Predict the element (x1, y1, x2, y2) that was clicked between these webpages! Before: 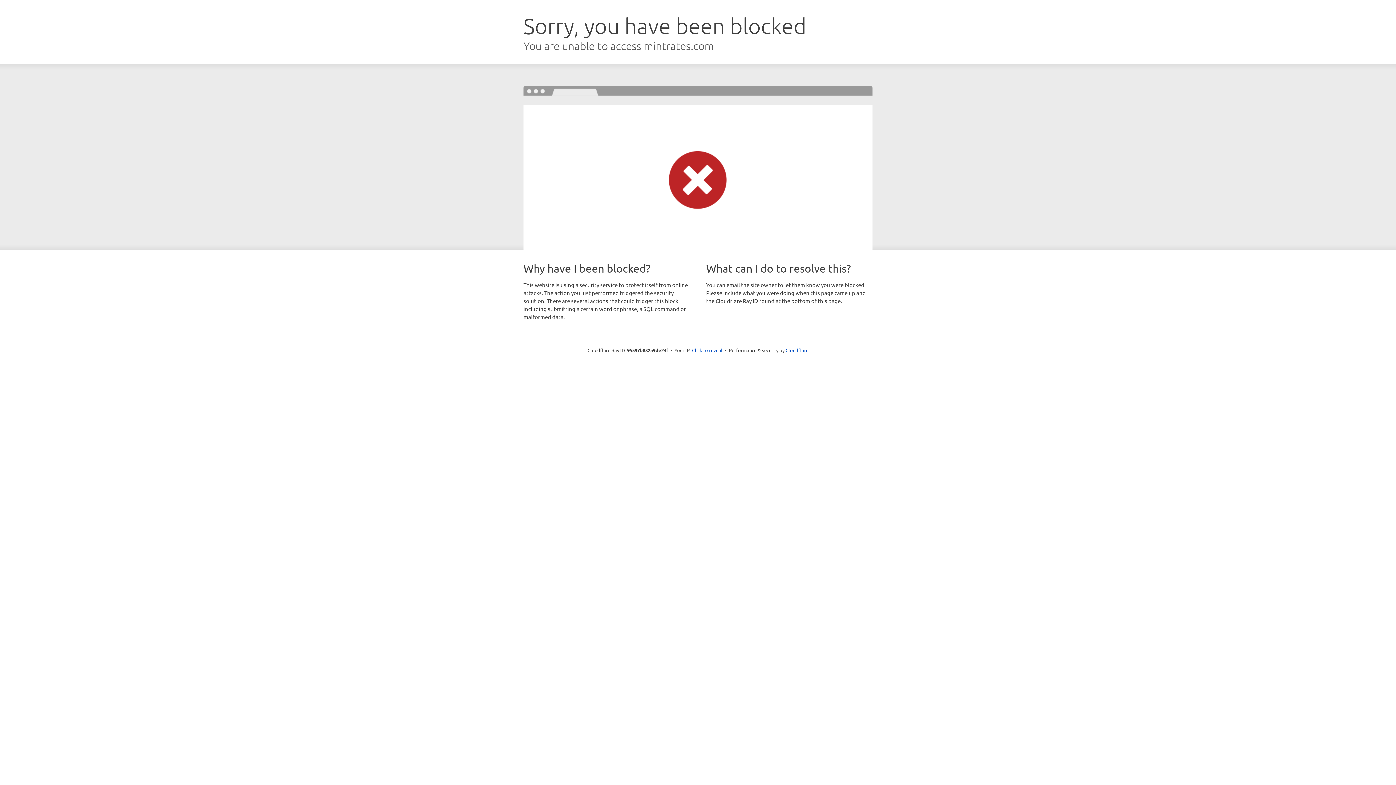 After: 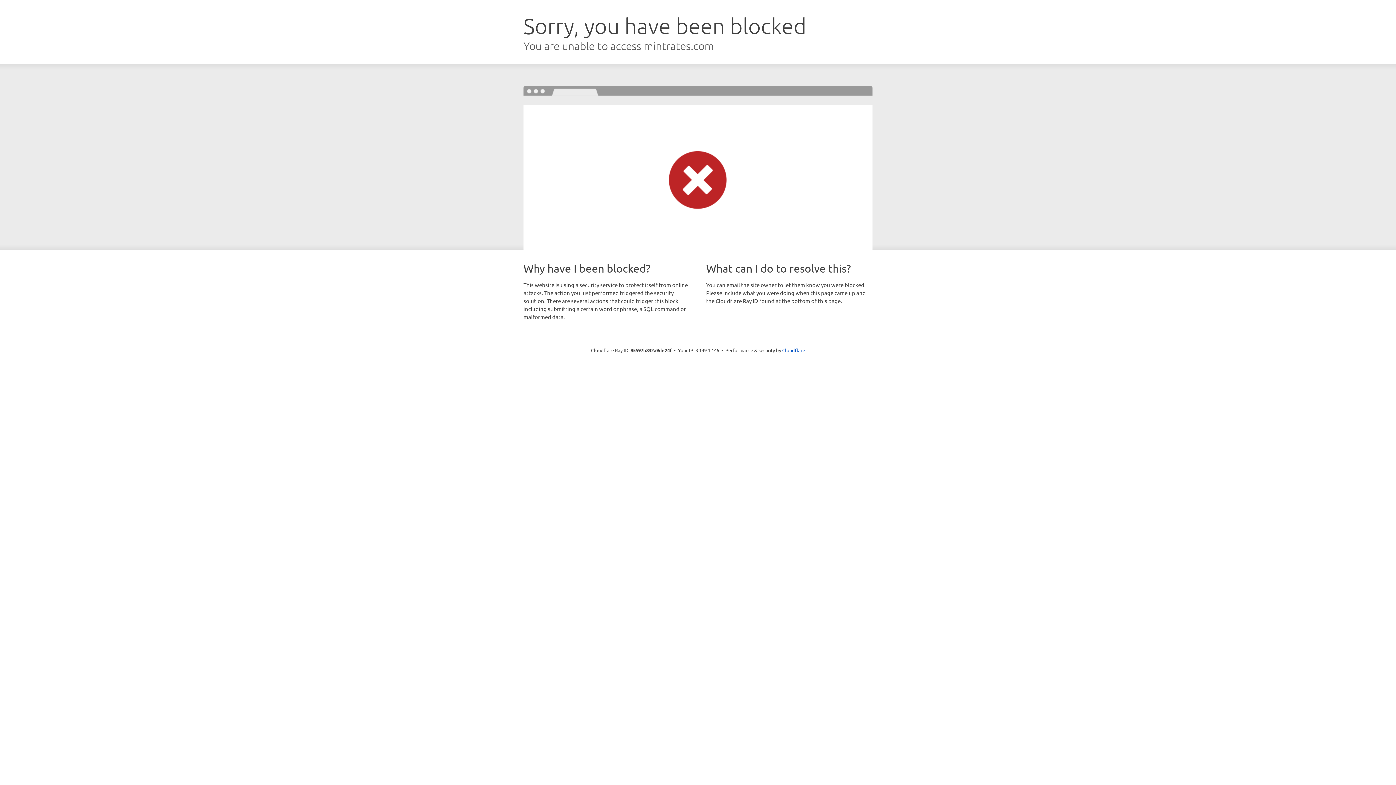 Action: bbox: (692, 346, 722, 353) label: Click to reveal